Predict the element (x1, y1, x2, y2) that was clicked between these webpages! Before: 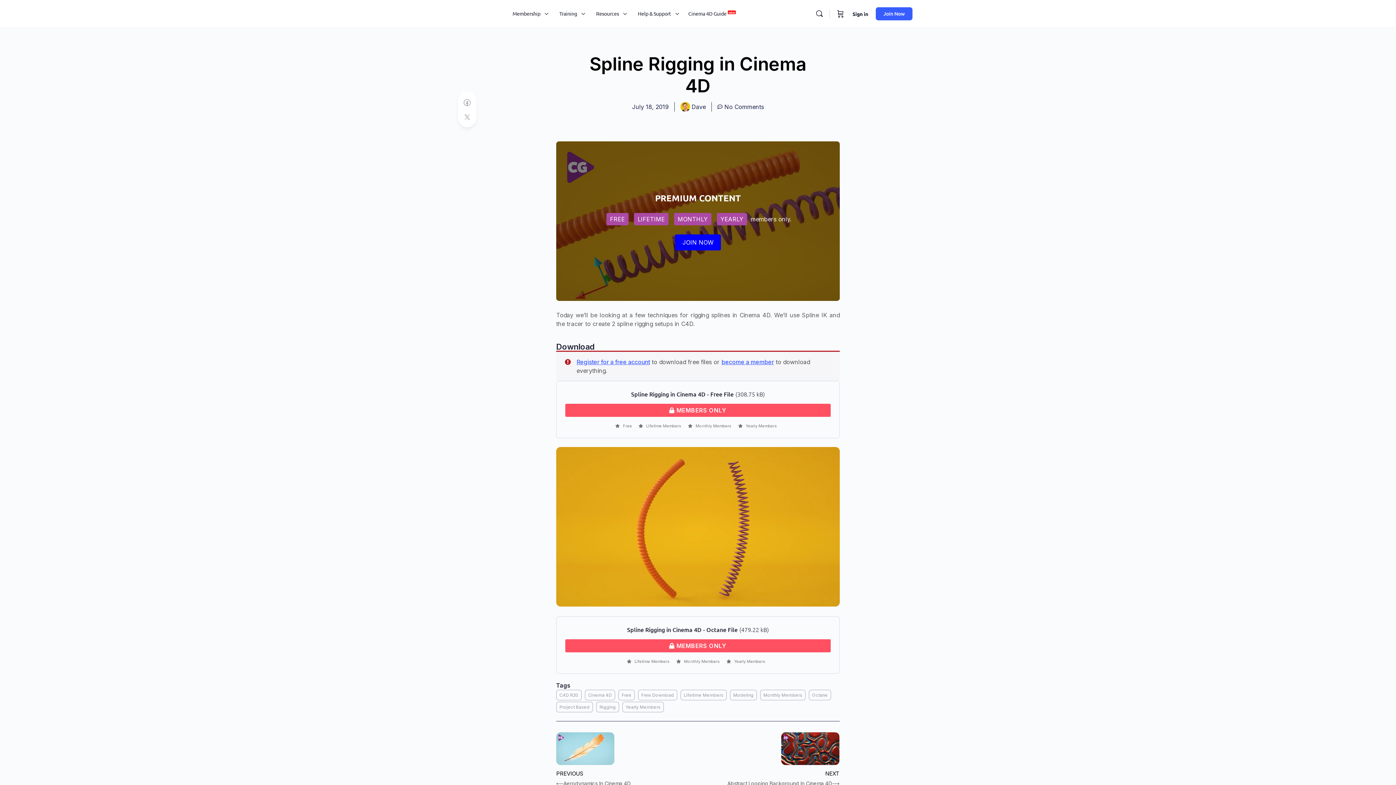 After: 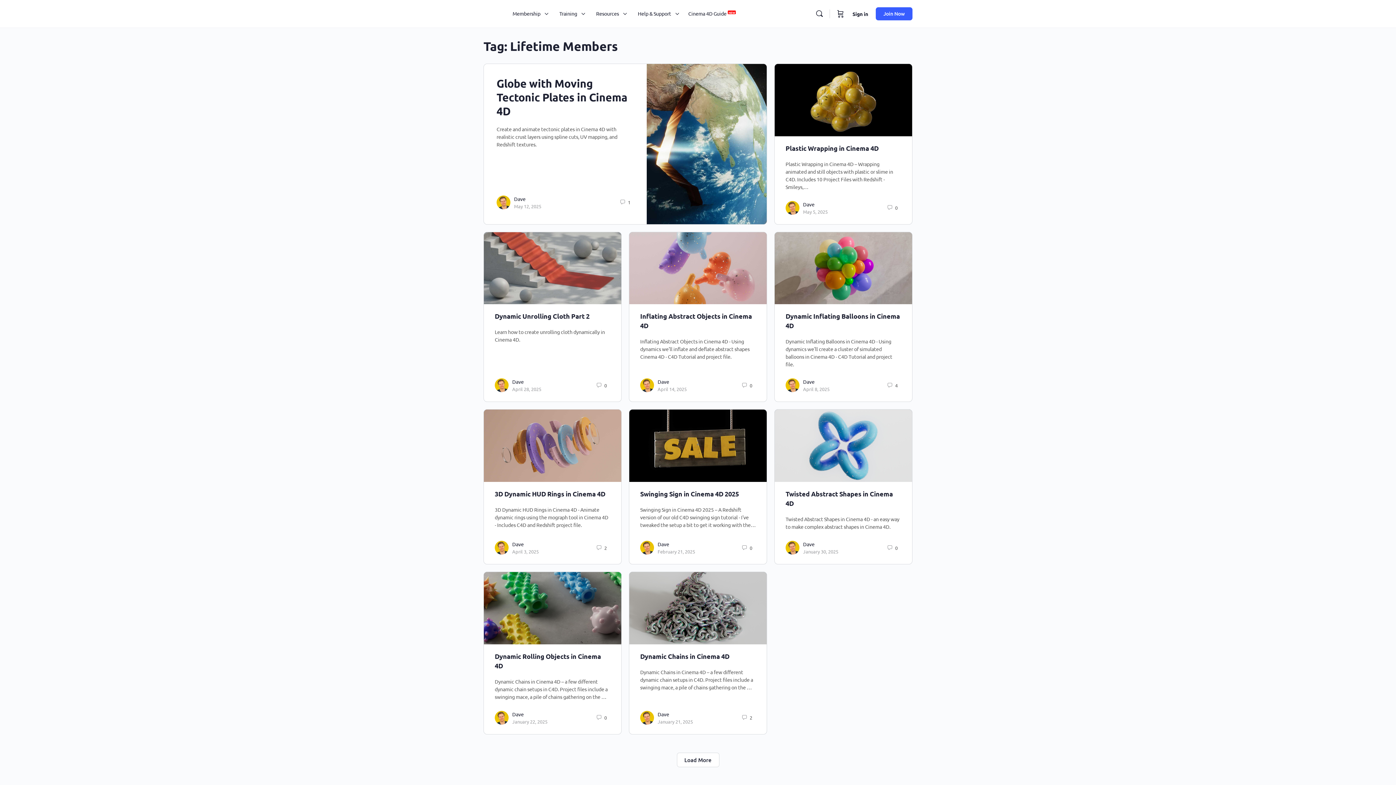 Action: bbox: (623, 657, 673, 666) label:    Lifetime Members